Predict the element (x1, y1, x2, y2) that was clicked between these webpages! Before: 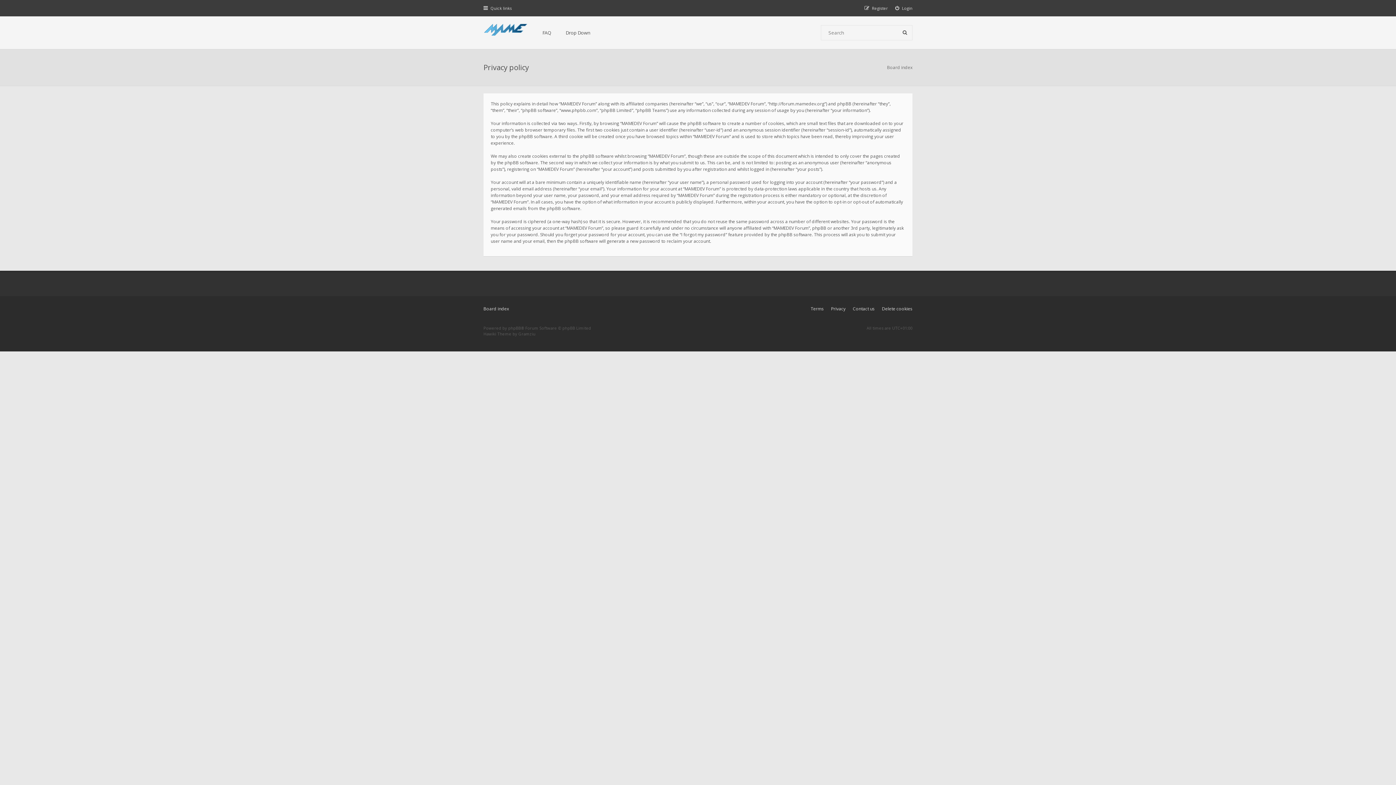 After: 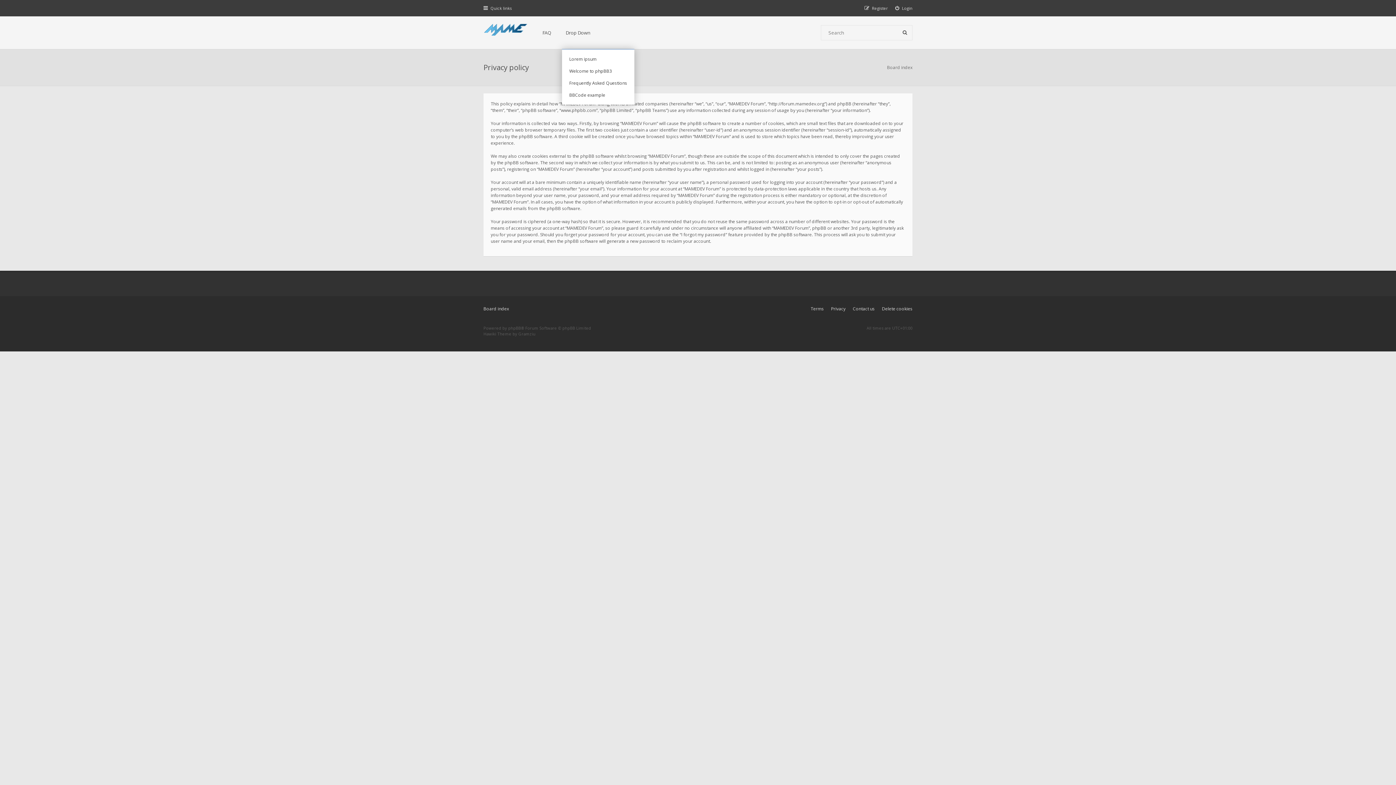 Action: label: Drop Down bbox: (562, 16, 594, 49)